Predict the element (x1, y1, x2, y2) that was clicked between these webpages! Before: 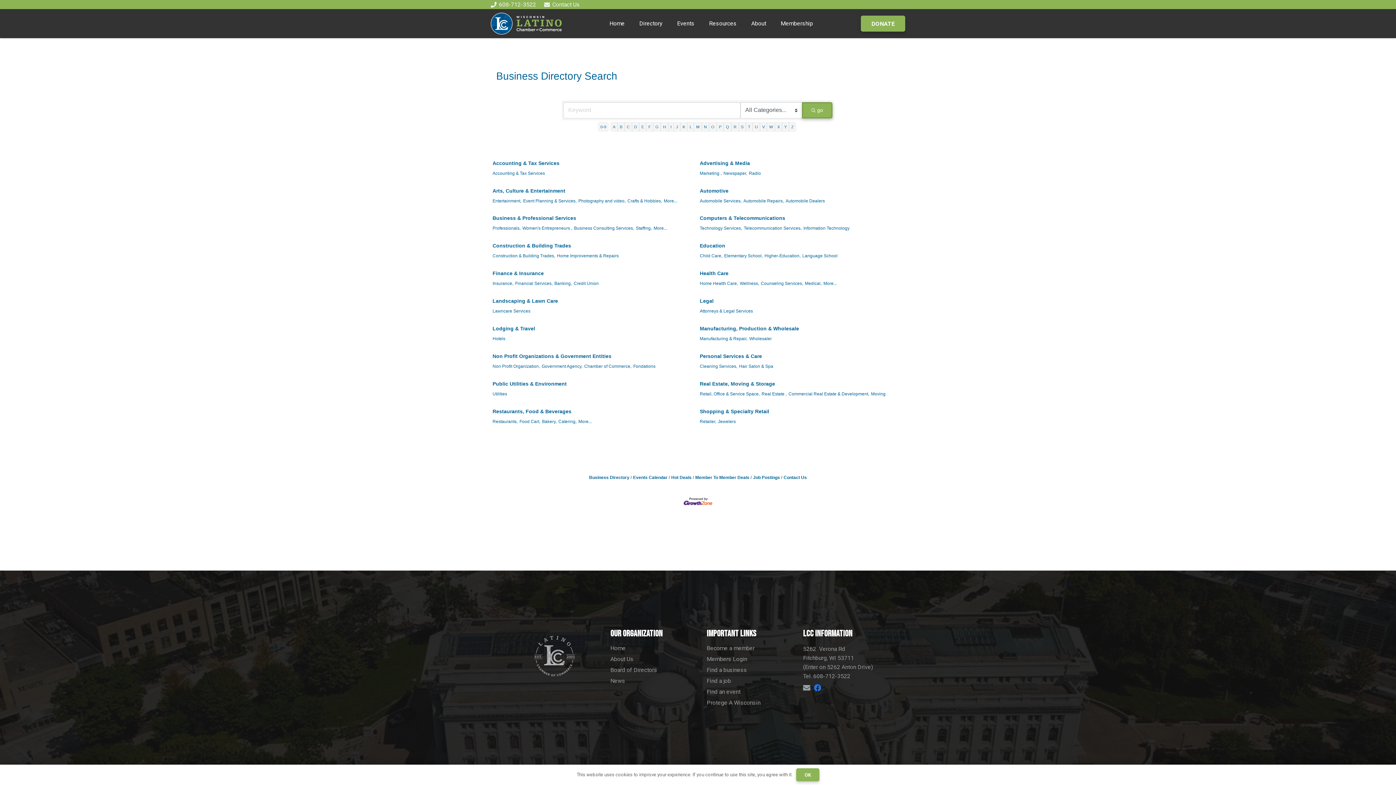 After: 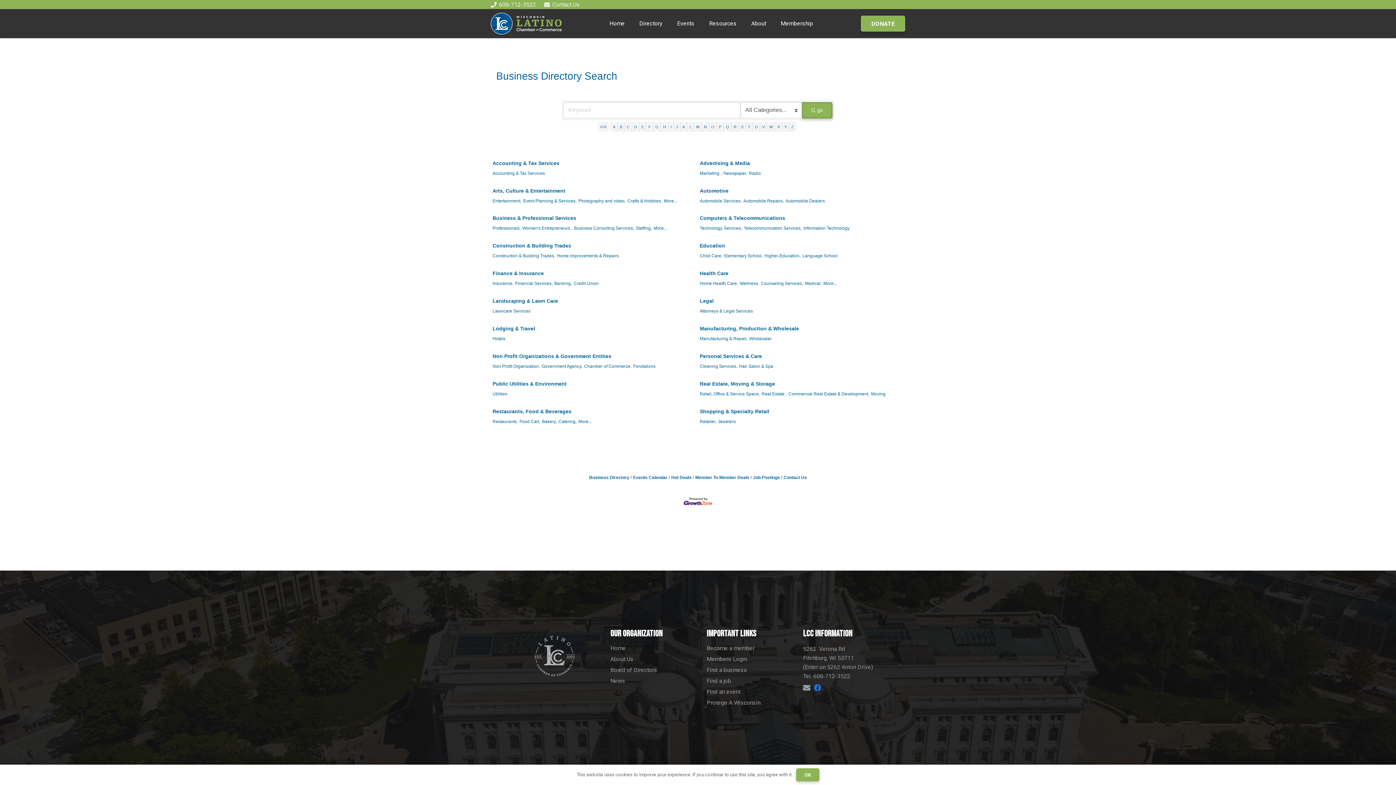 Action: label: Find a business bbox: (706, 666, 747, 673)